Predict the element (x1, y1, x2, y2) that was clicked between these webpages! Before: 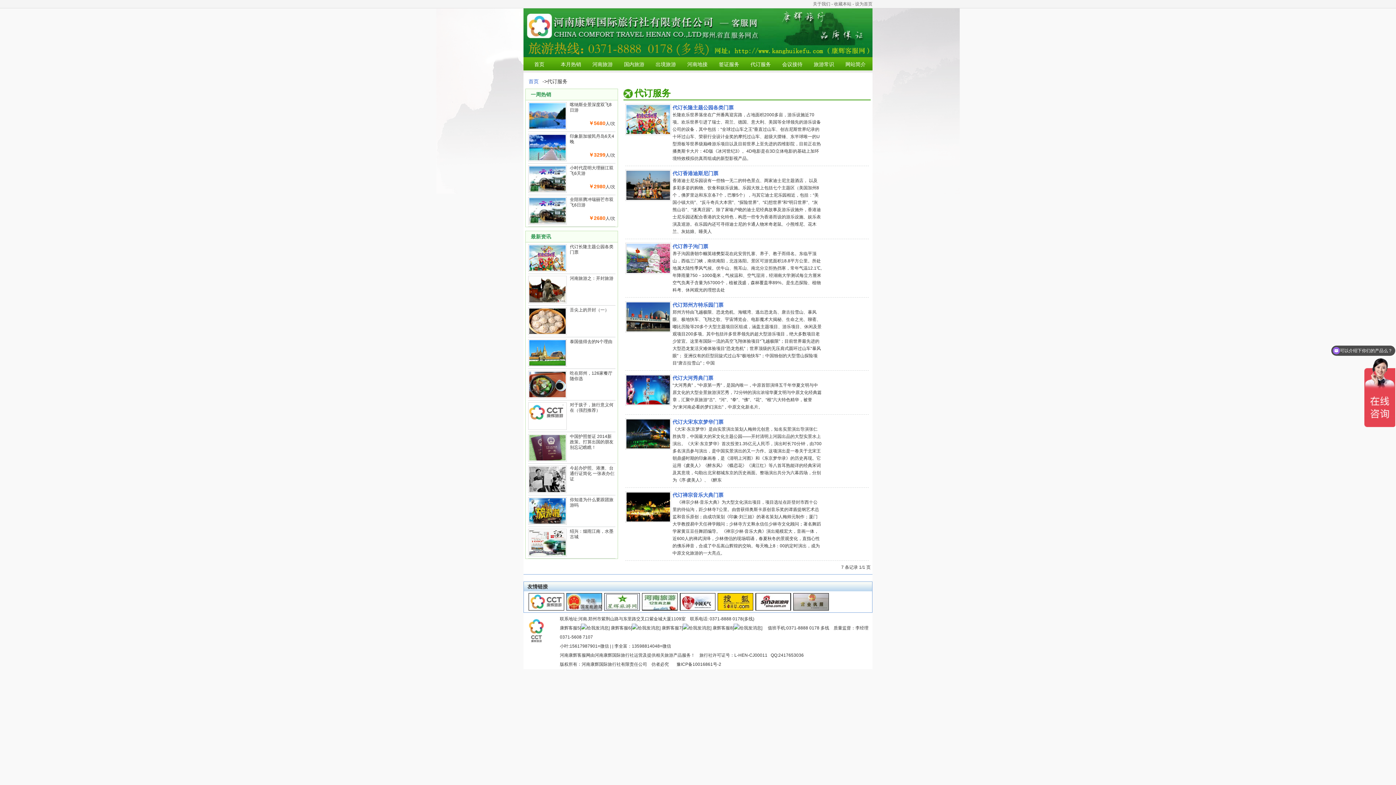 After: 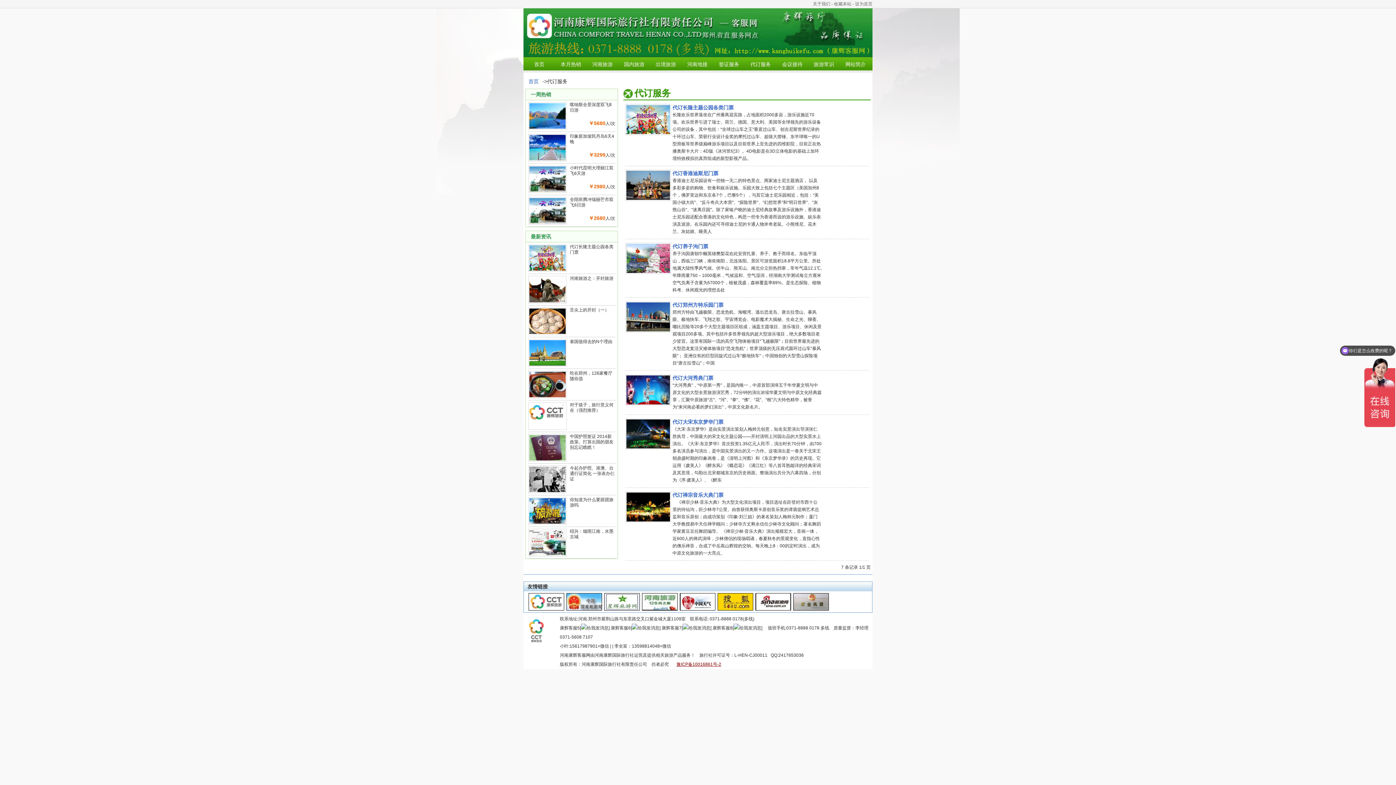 Action: bbox: (676, 662, 721, 667) label: 豫ICP备10016861号-2